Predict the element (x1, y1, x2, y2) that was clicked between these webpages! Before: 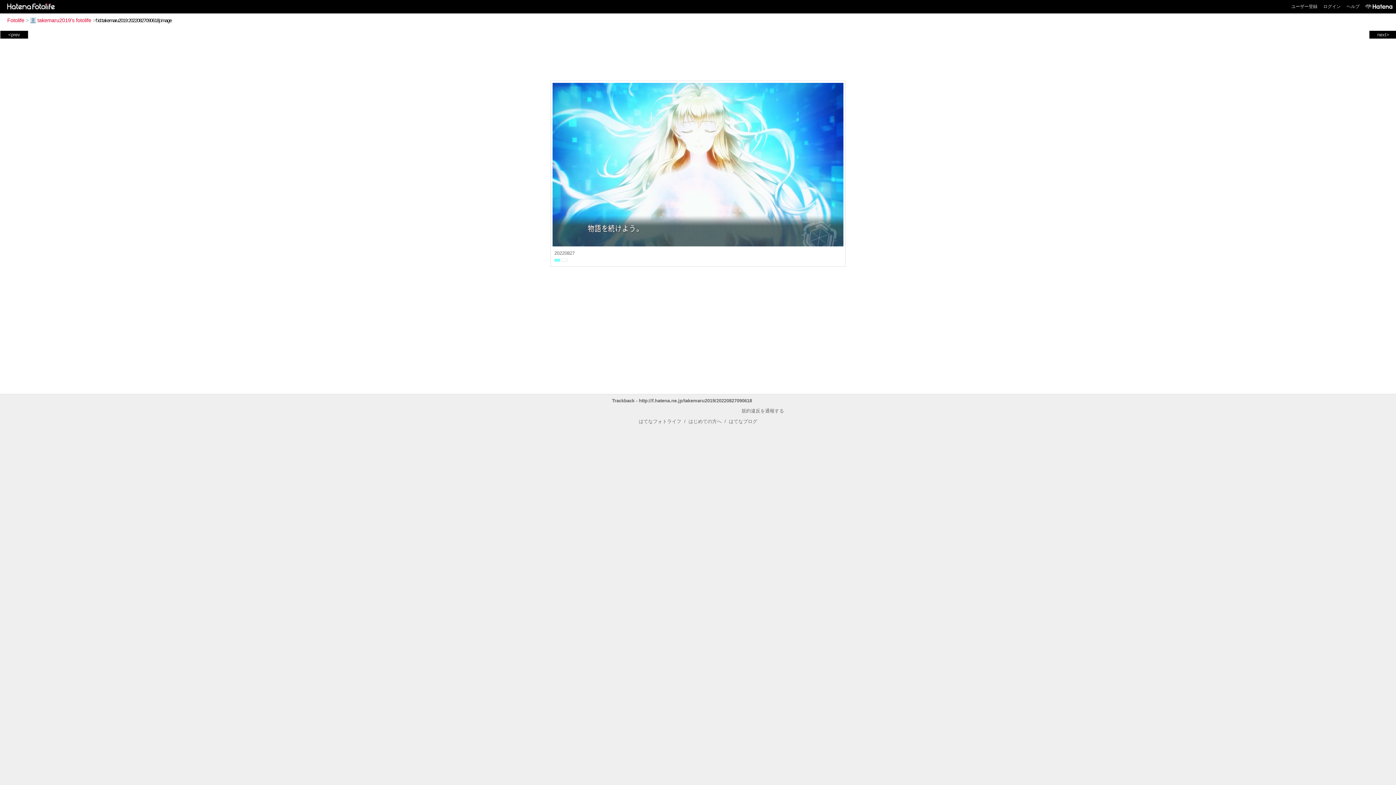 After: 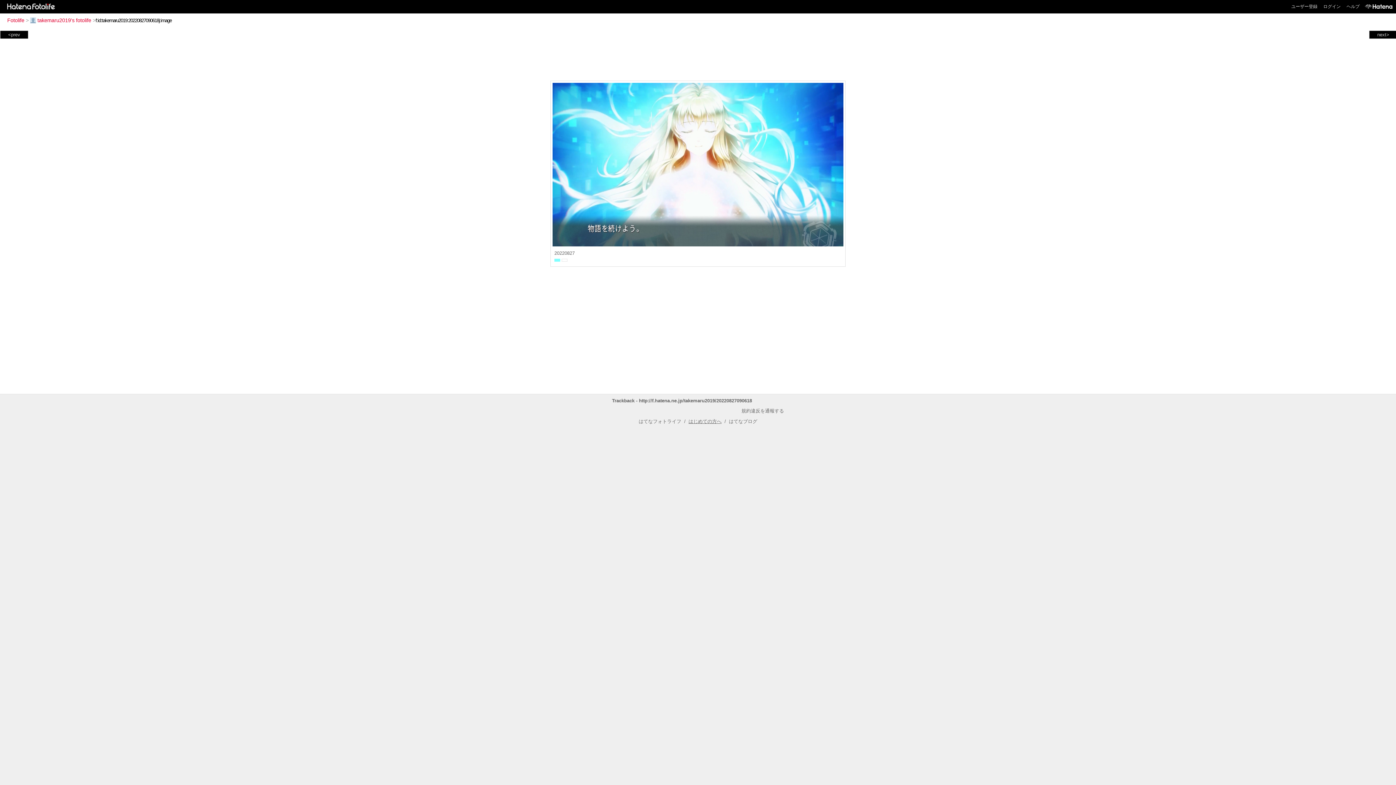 Action: label: はじめての方へ bbox: (688, 419, 721, 424)